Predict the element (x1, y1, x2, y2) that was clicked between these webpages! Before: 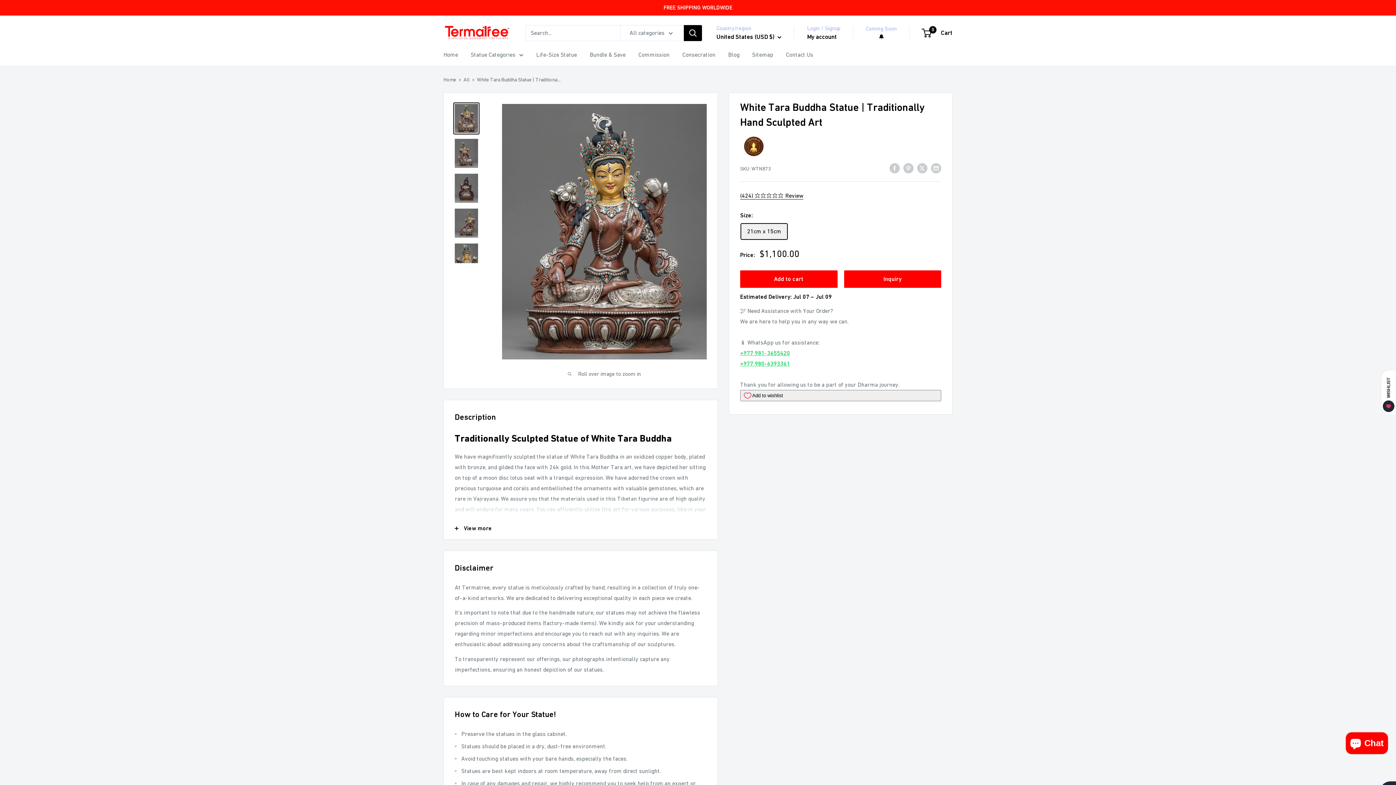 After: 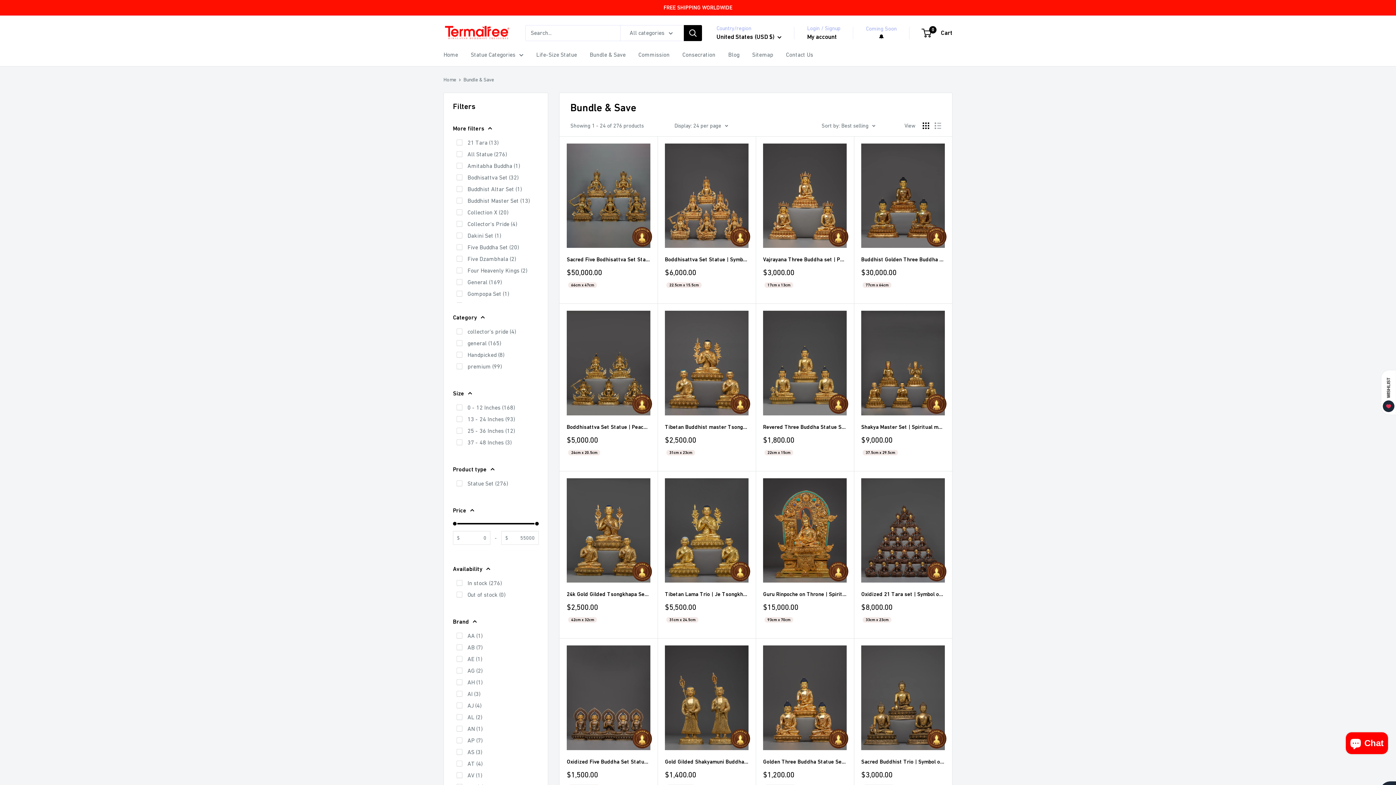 Action: bbox: (589, 49, 625, 59) label: Bundle & Save